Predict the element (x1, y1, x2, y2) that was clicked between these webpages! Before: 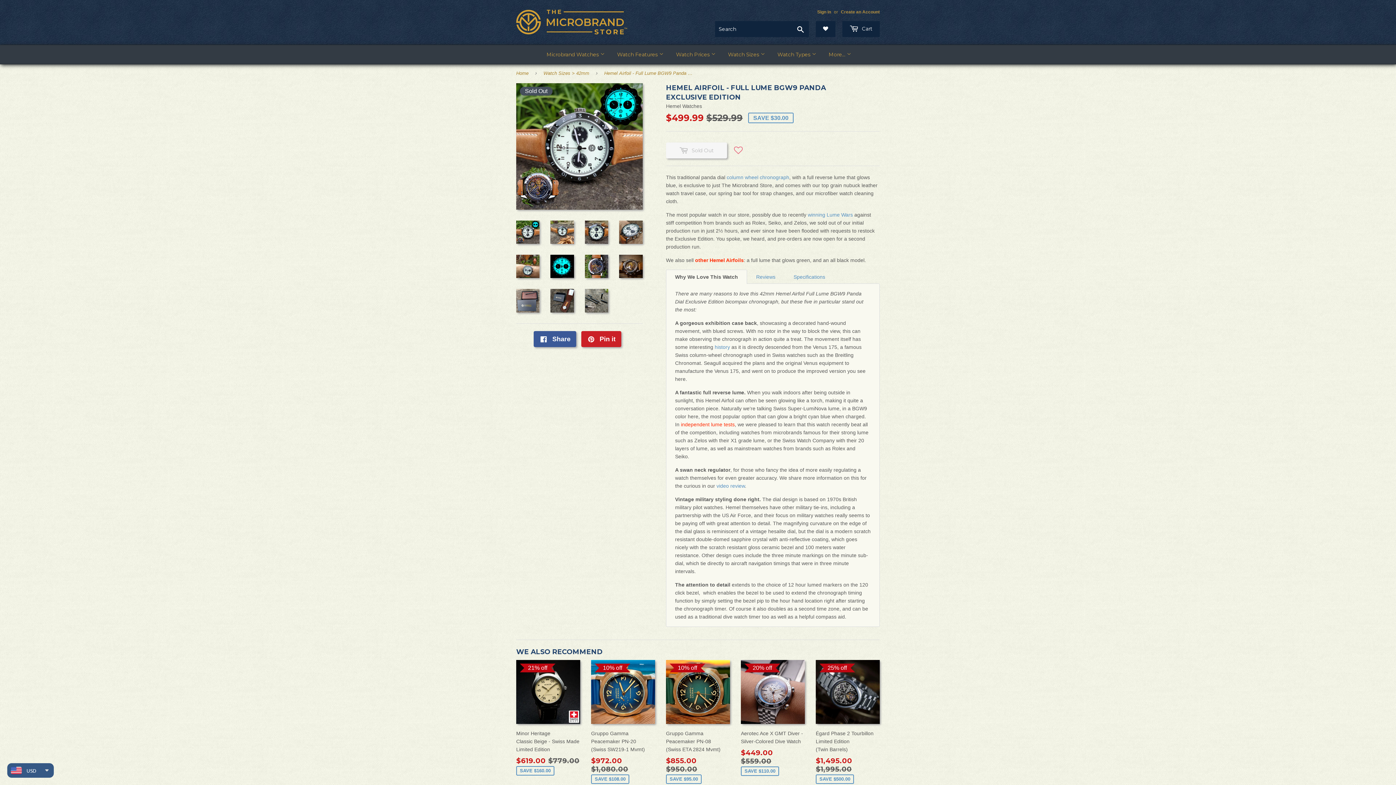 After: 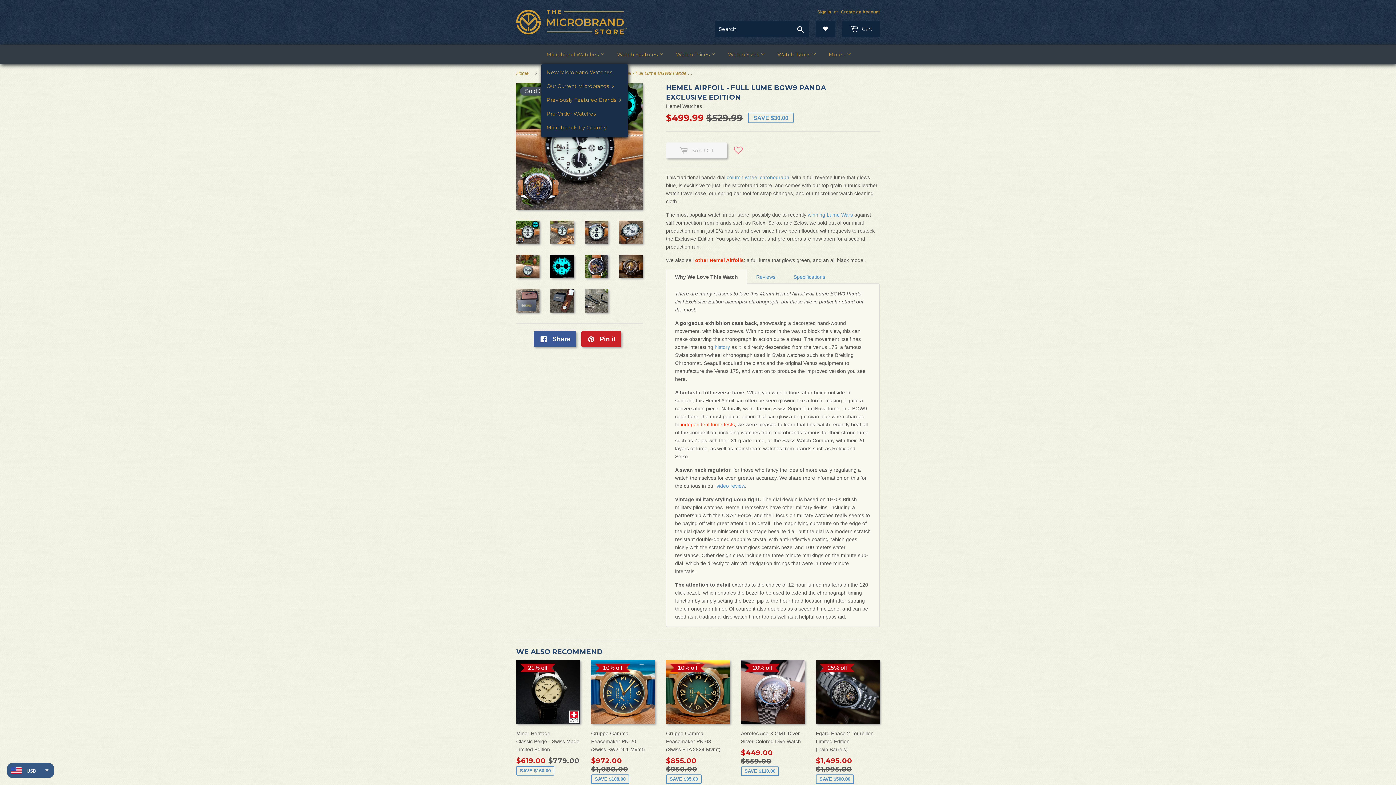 Action: bbox: (541, 45, 610, 64) label: Microbrand Watches 